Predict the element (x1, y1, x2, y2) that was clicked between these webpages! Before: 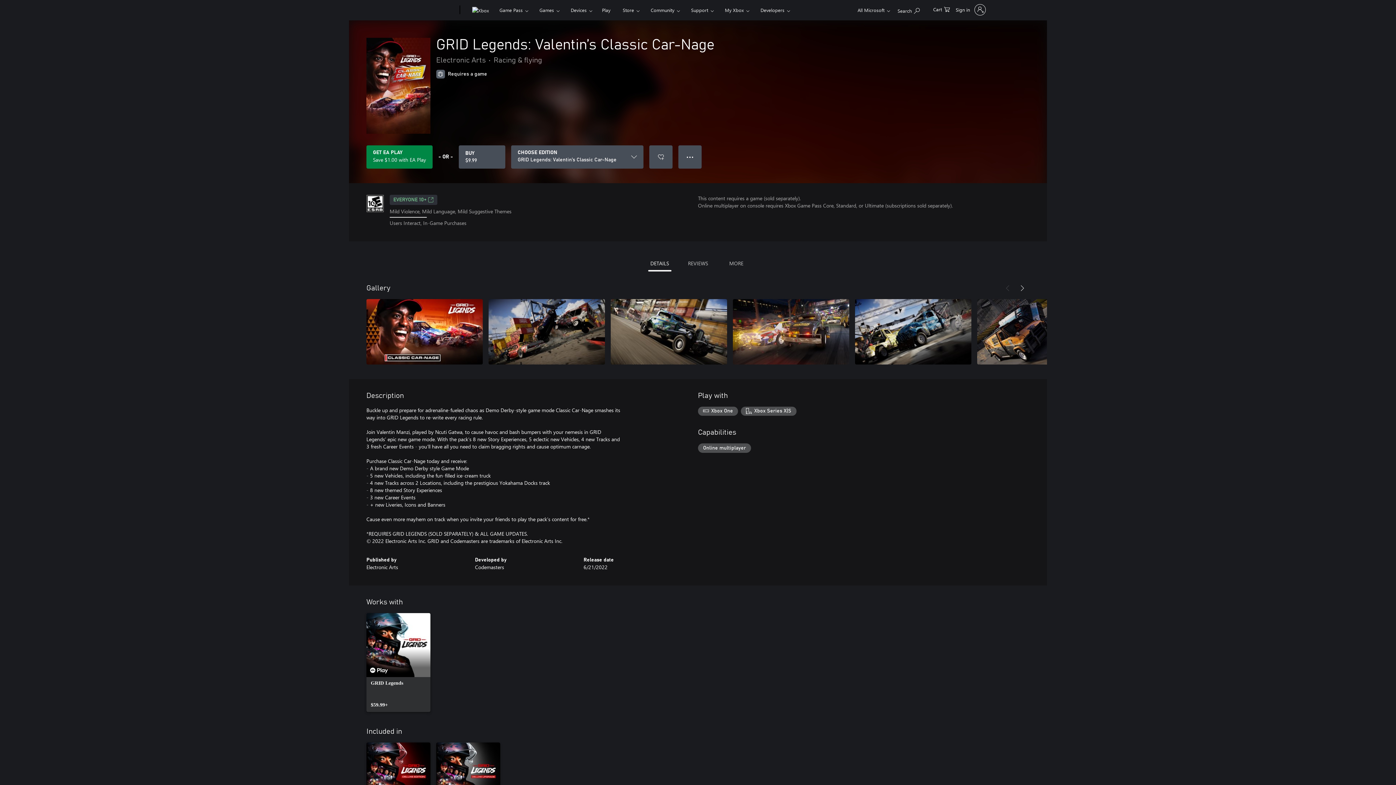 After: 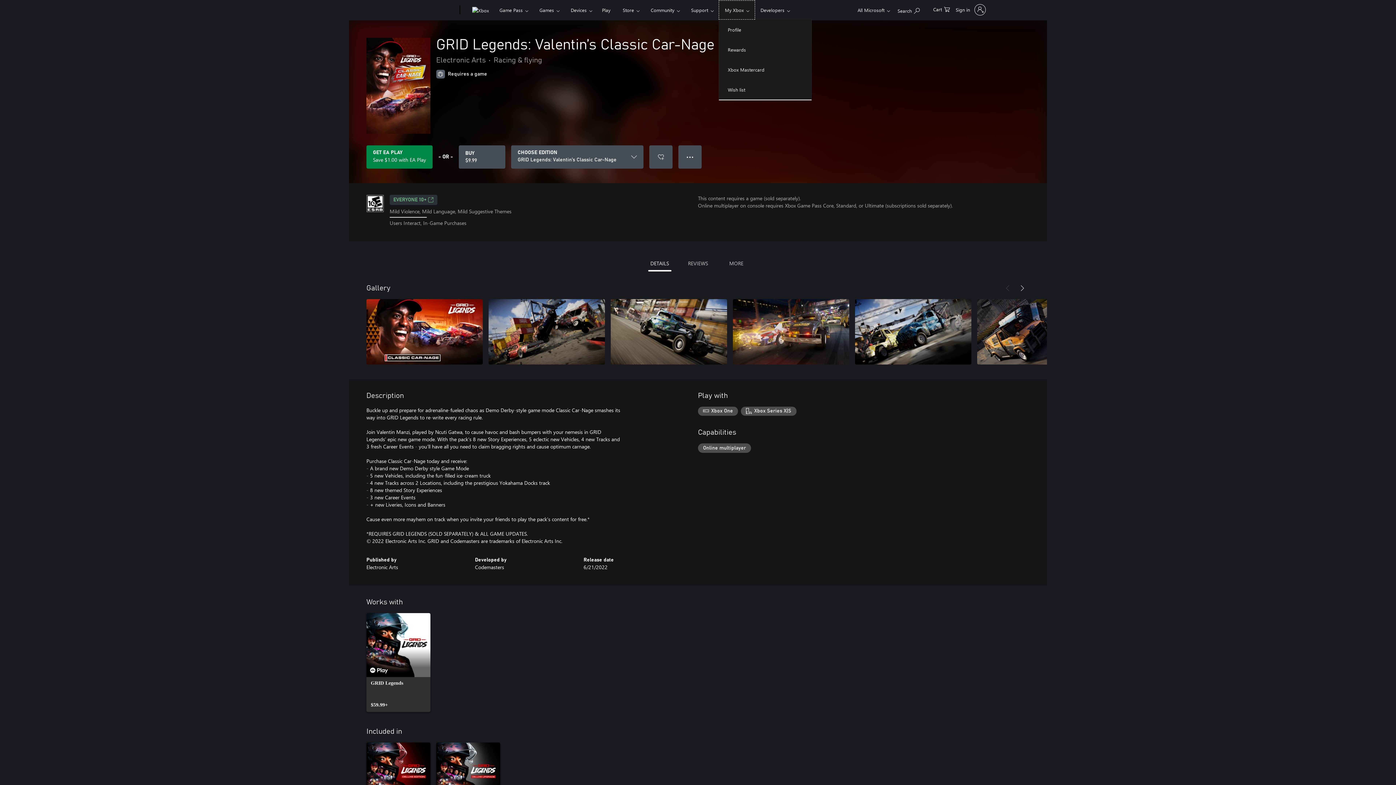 Action: label: My Xbox bbox: (718, 0, 755, 19)